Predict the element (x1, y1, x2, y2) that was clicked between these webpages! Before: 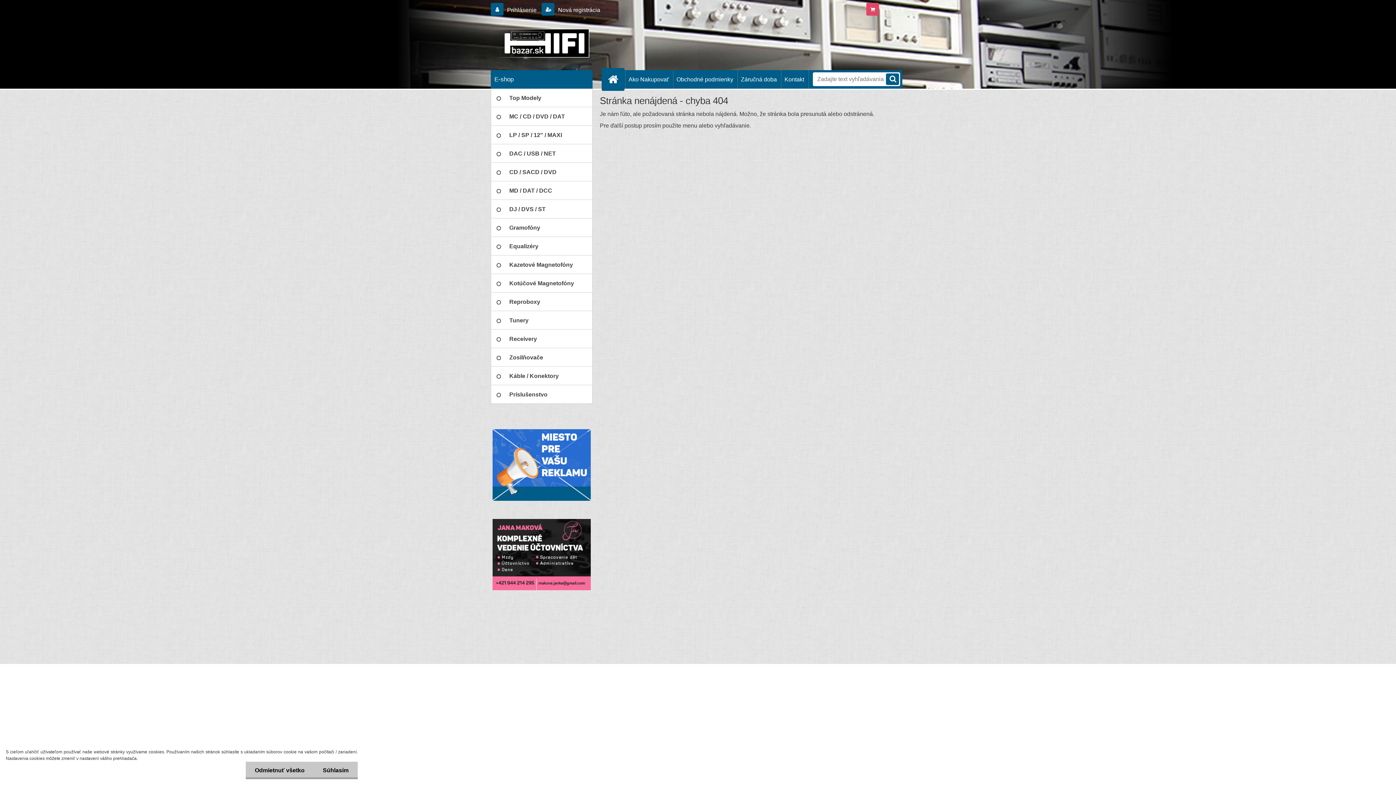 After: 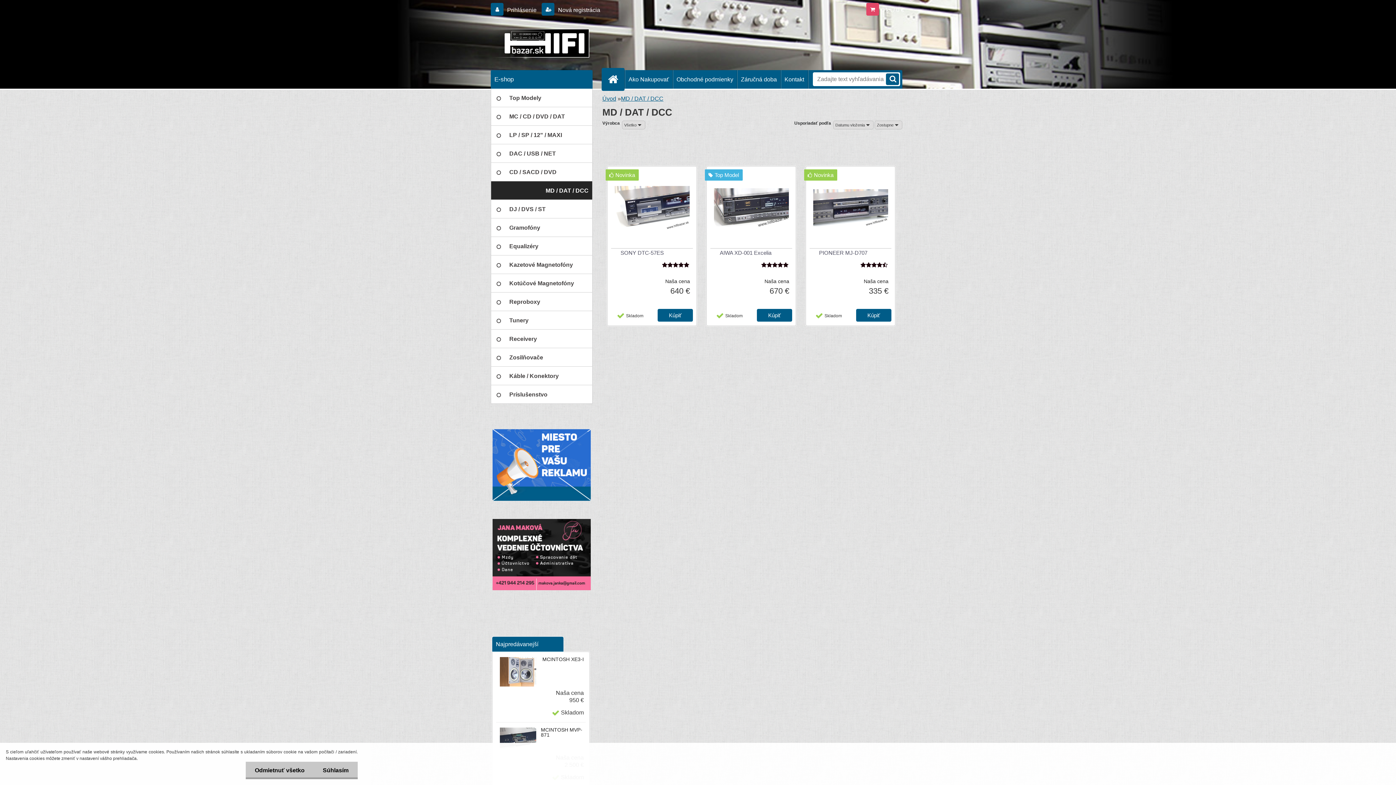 Action: bbox: (490, 181, 592, 200) label: MD / DAT / DCC